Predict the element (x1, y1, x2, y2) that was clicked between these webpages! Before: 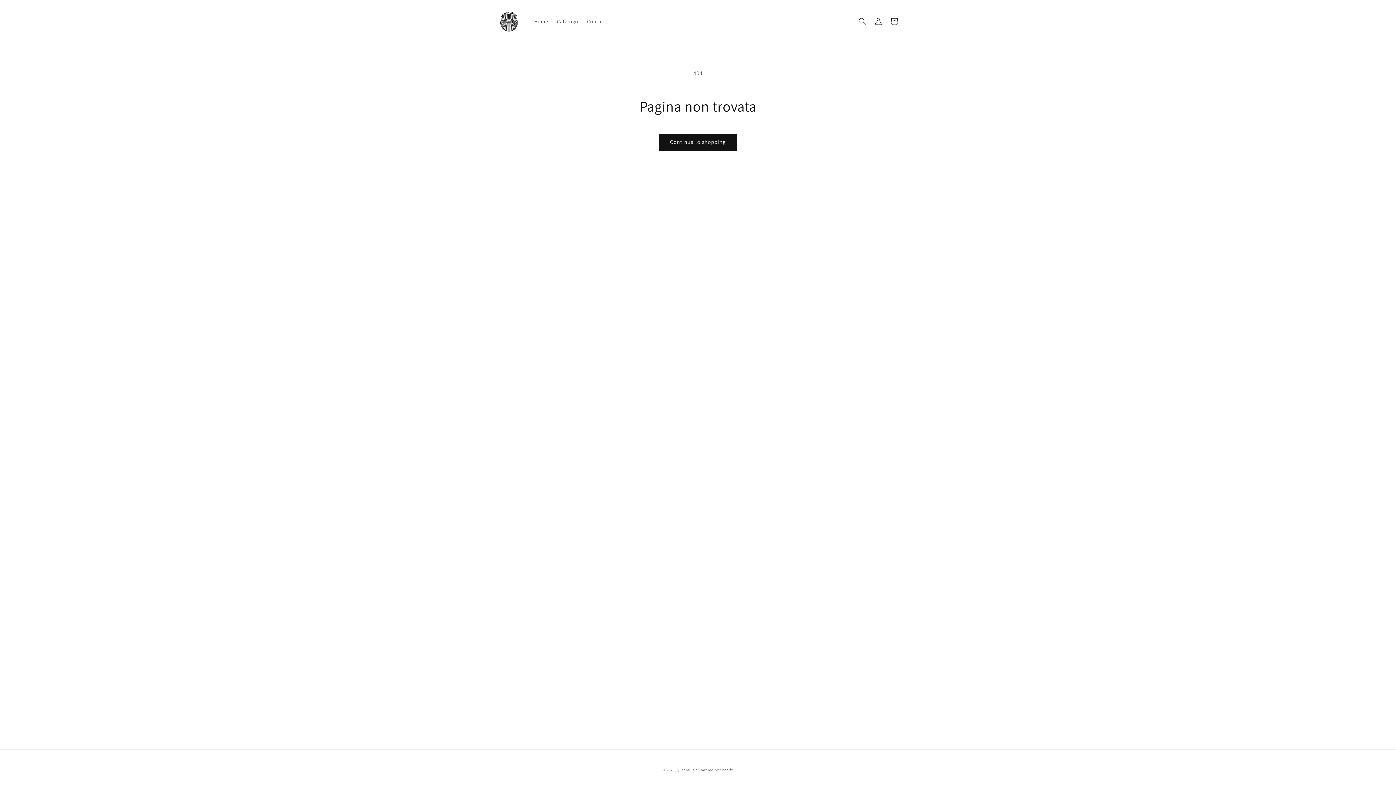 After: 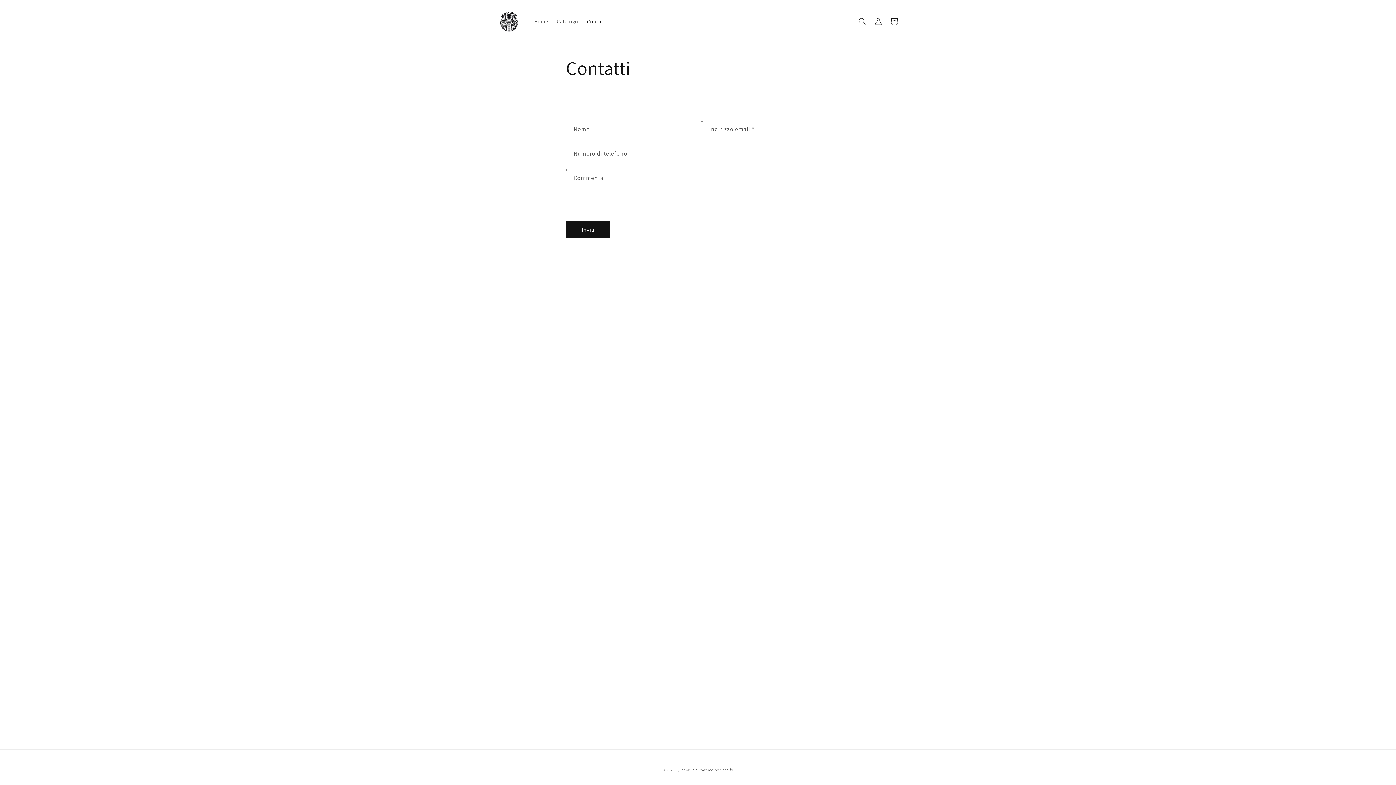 Action: label: Contatti bbox: (582, 13, 611, 29)